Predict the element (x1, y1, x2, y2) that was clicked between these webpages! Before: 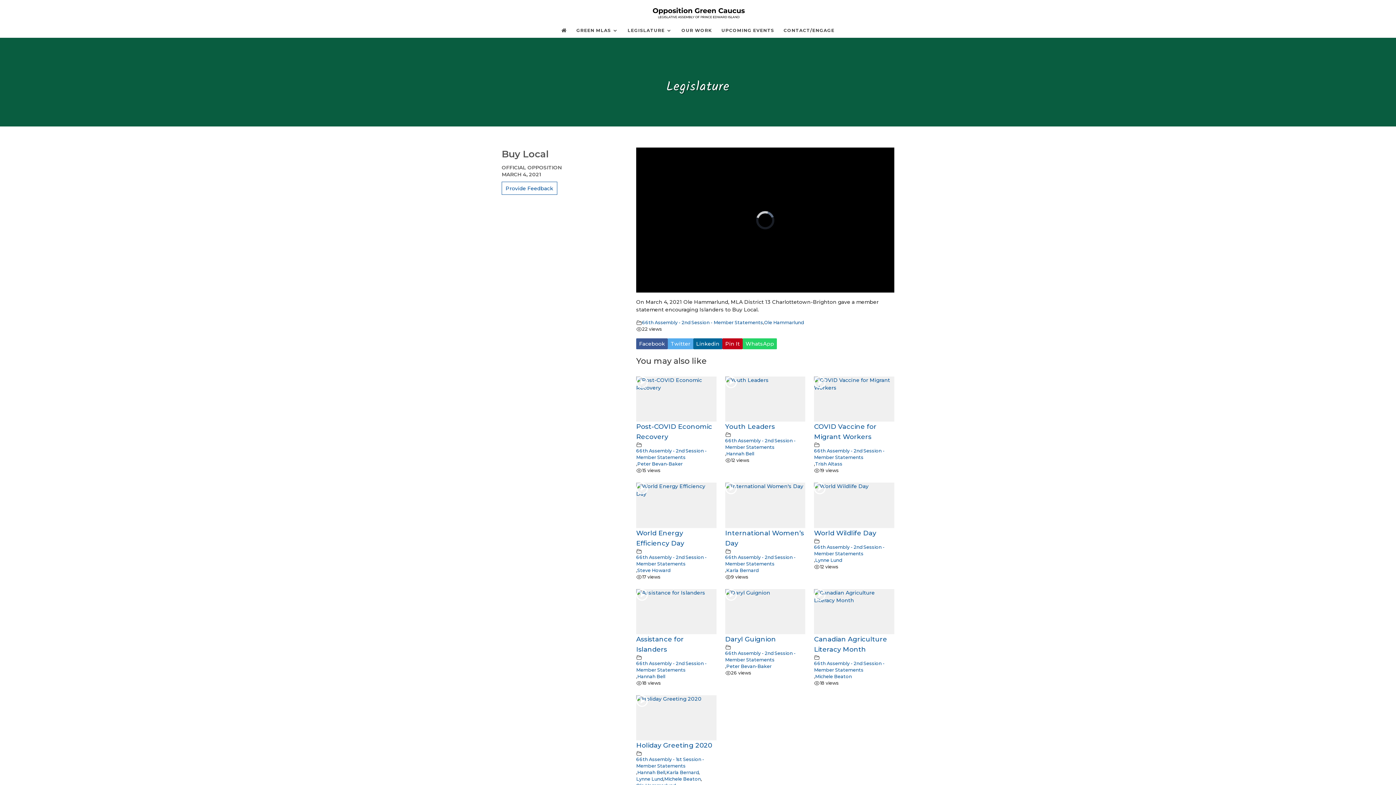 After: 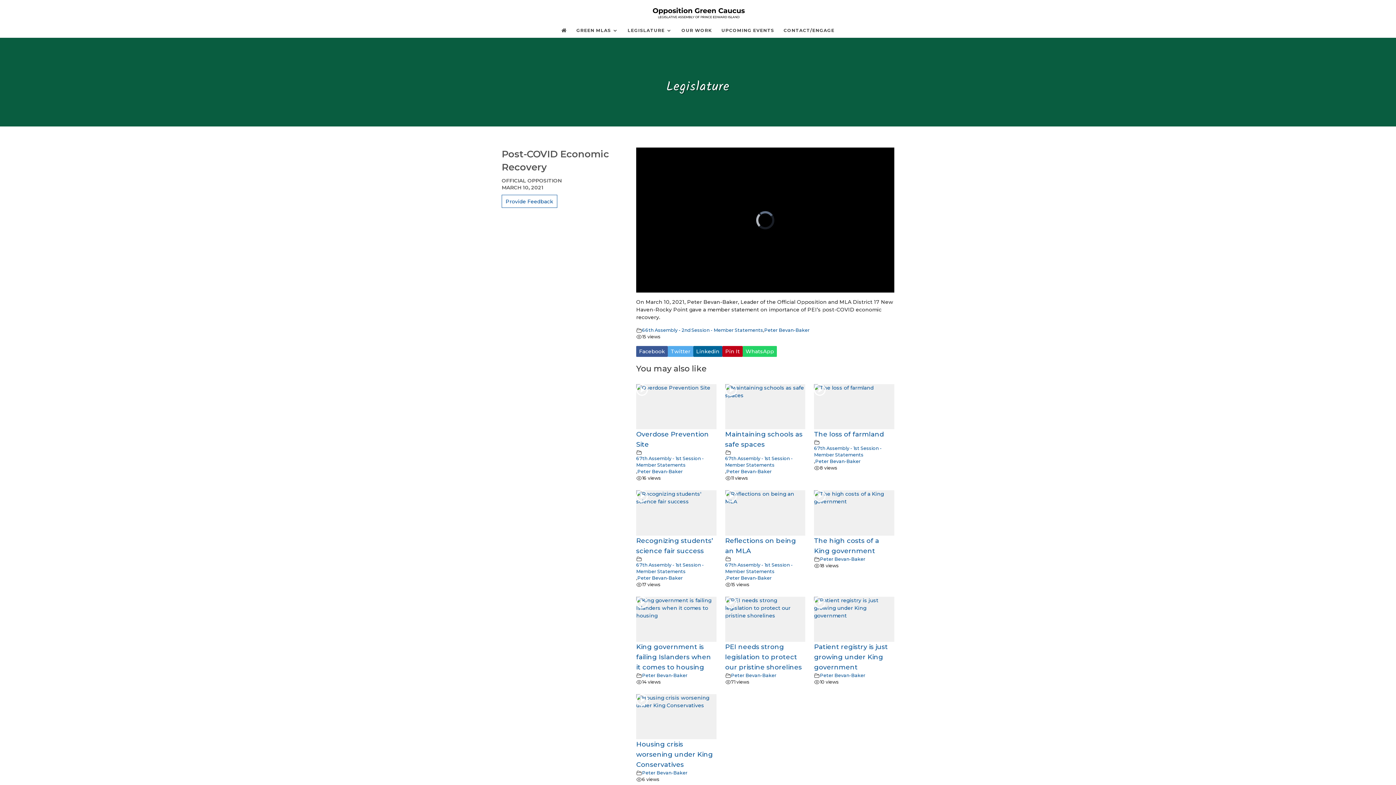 Action: bbox: (636, 376, 716, 421)